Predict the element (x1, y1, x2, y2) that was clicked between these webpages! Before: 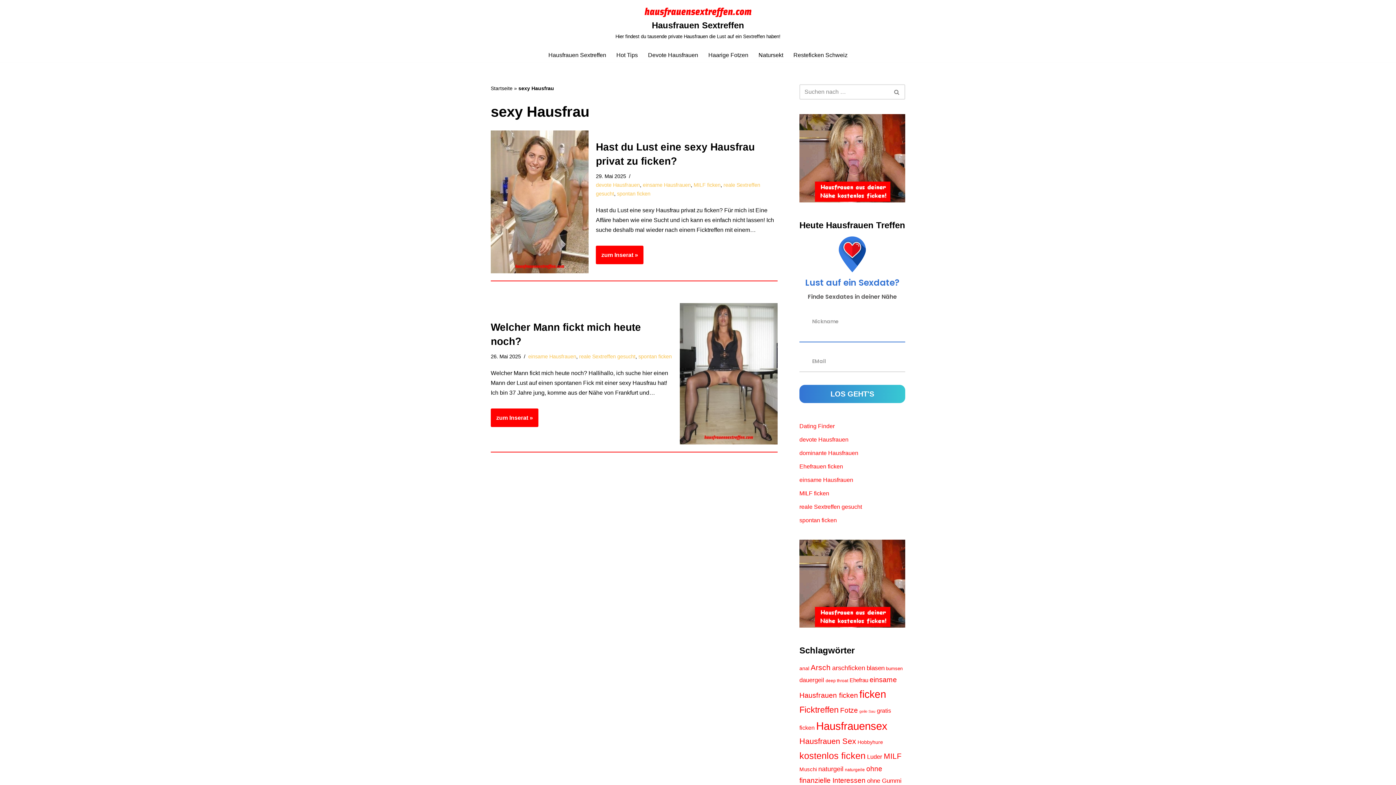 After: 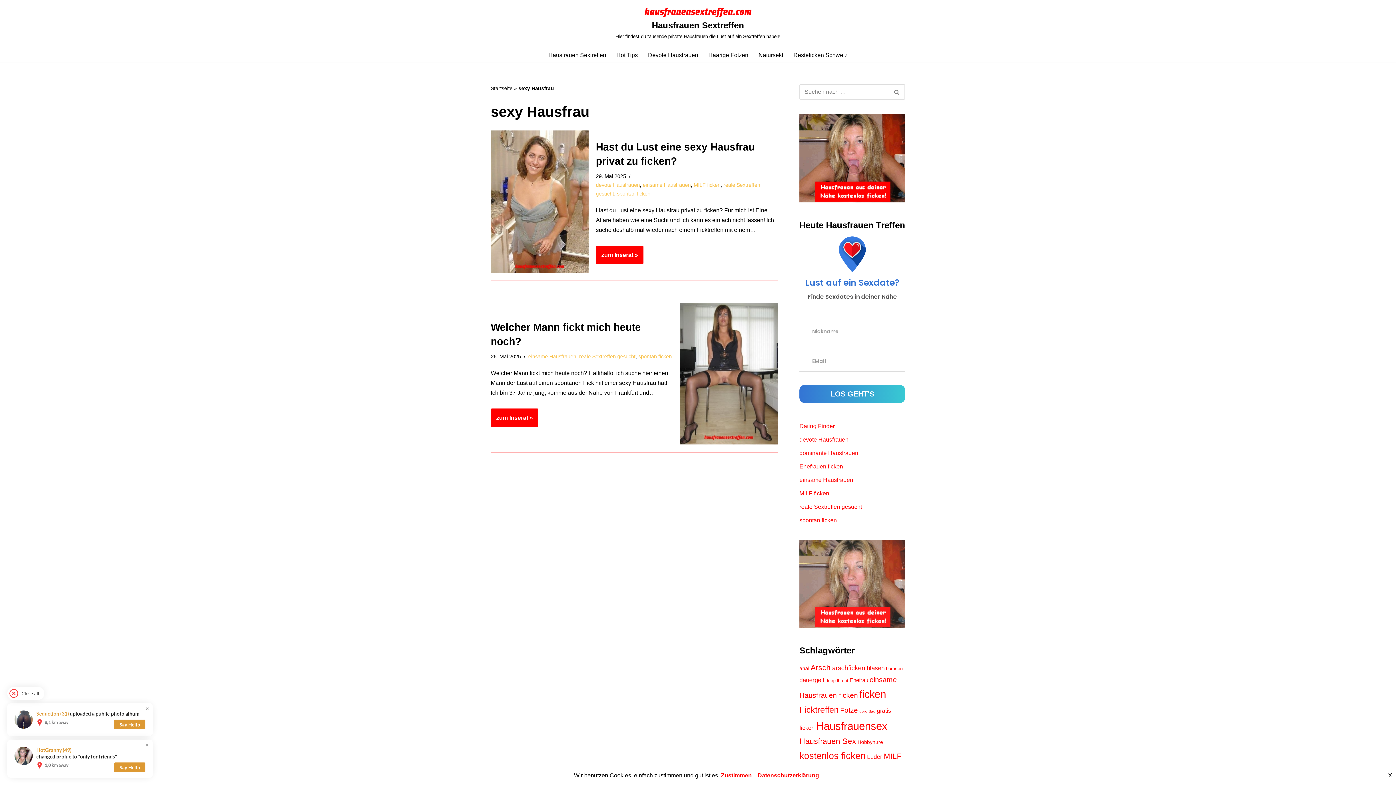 Action: bbox: (799, 622, 905, 629)